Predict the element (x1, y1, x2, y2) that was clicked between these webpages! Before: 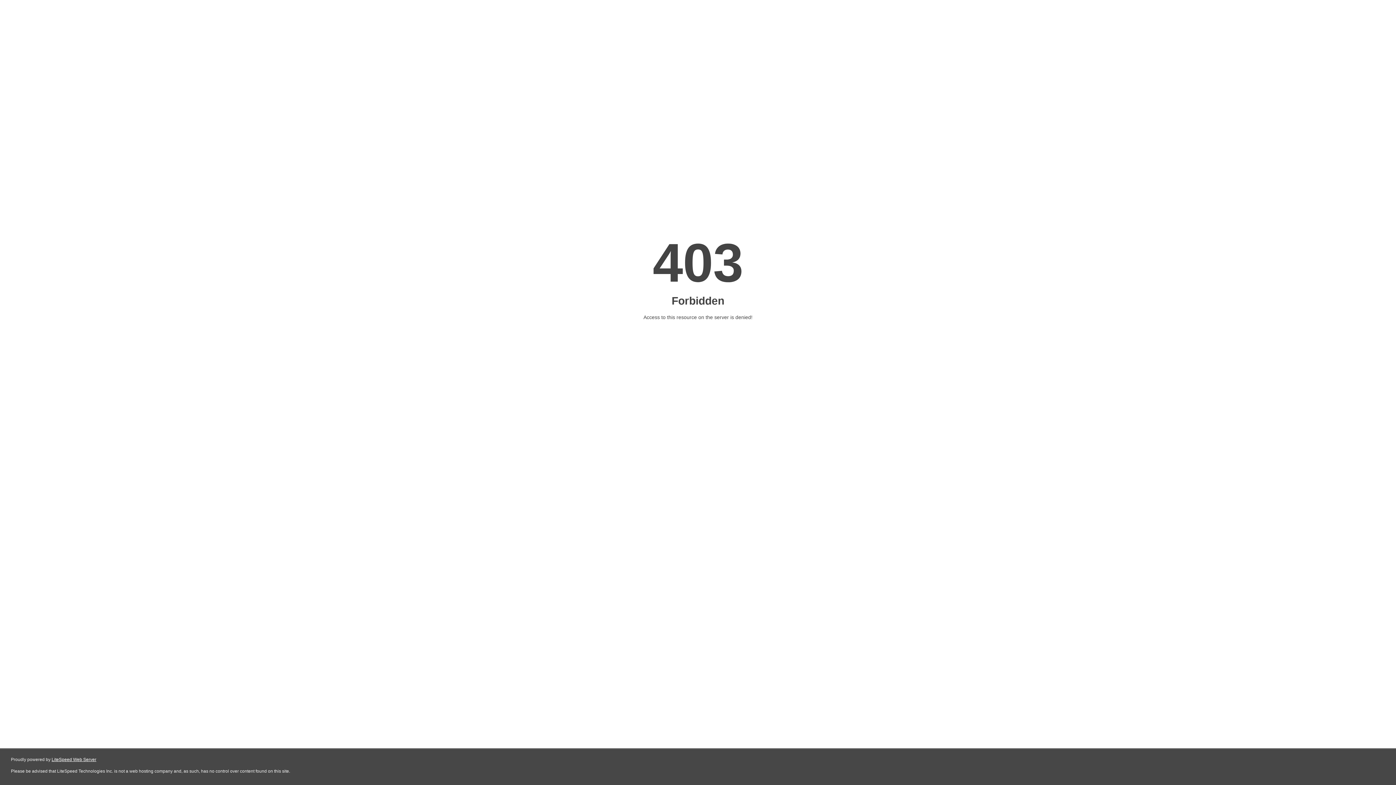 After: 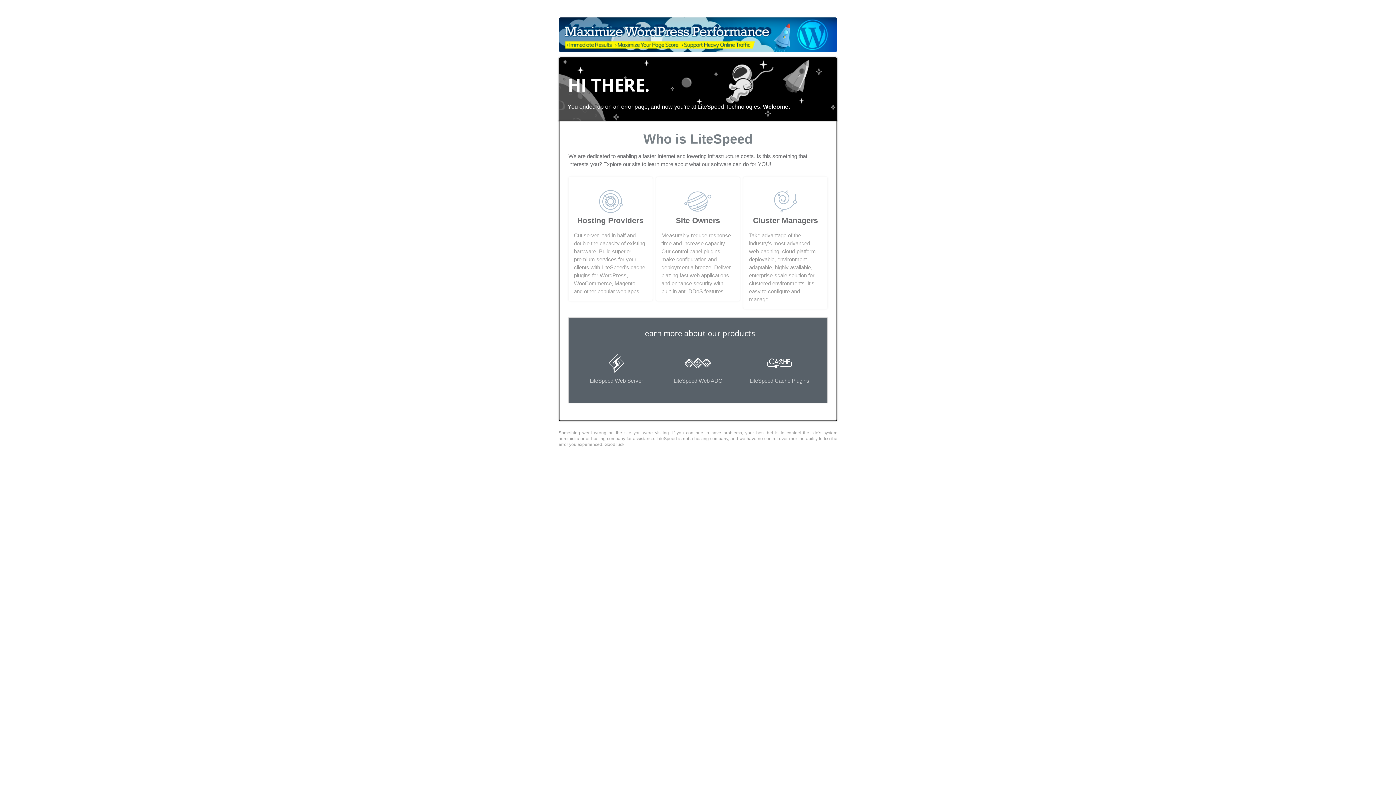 Action: bbox: (51, 757, 96, 762) label: LiteSpeed Web Server